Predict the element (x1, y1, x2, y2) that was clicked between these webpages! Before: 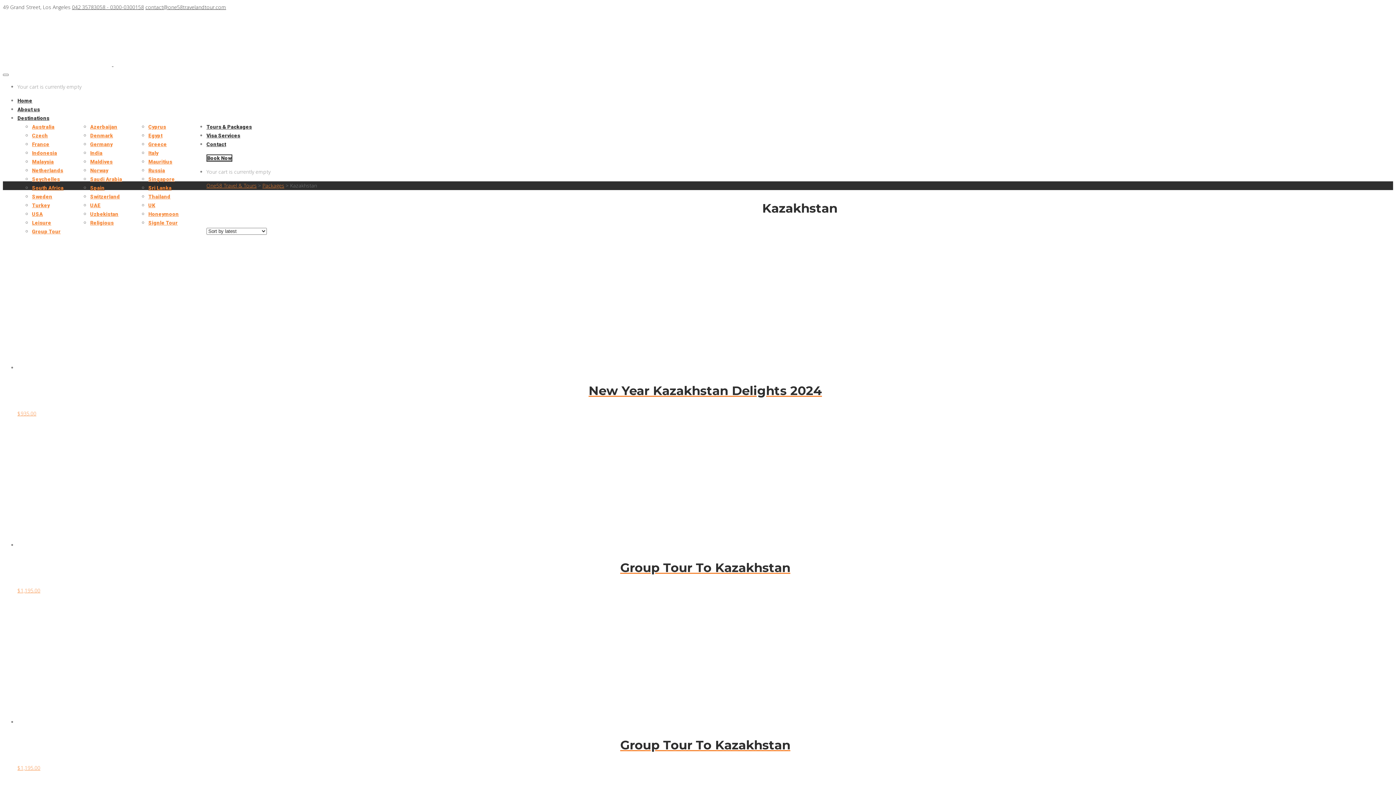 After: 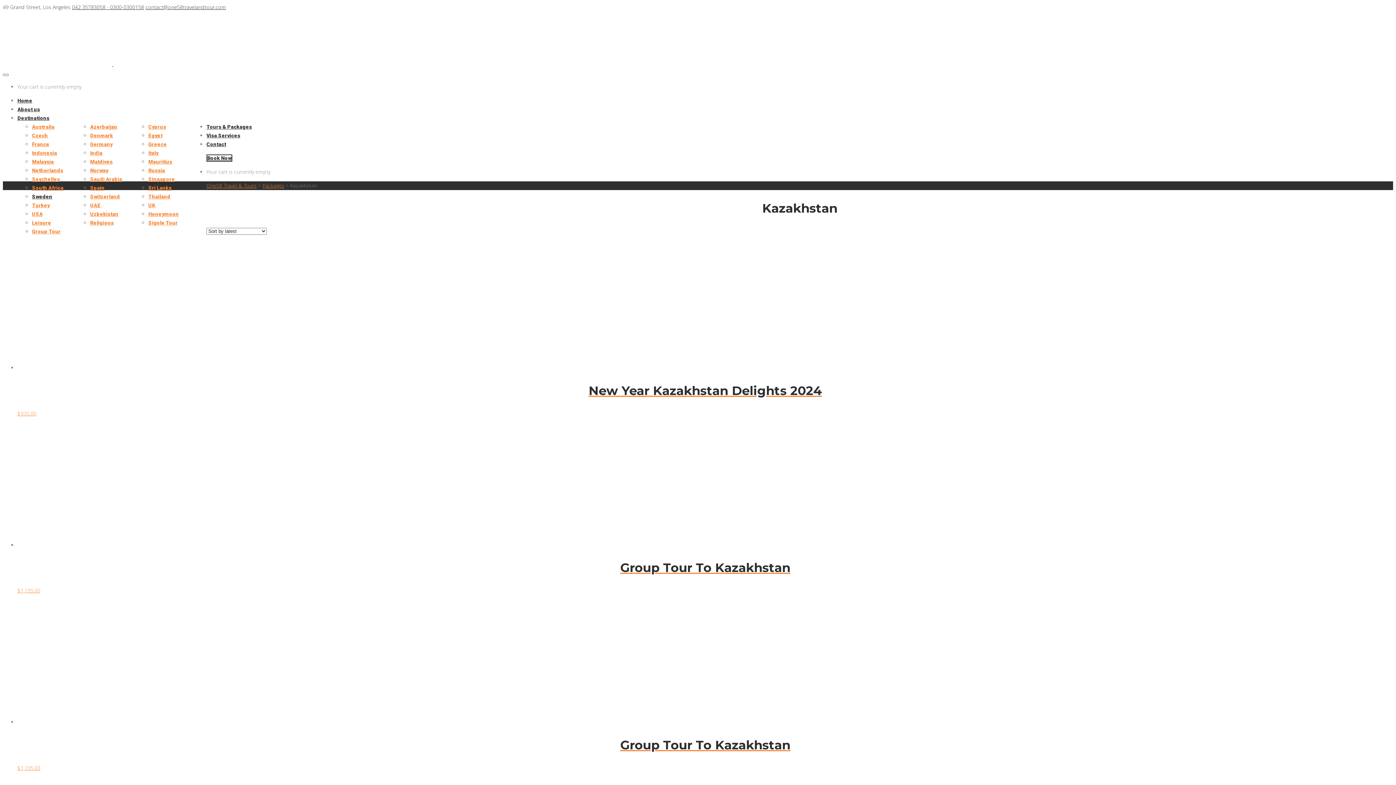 Action: label: Sweden bbox: (32, 193, 52, 199)